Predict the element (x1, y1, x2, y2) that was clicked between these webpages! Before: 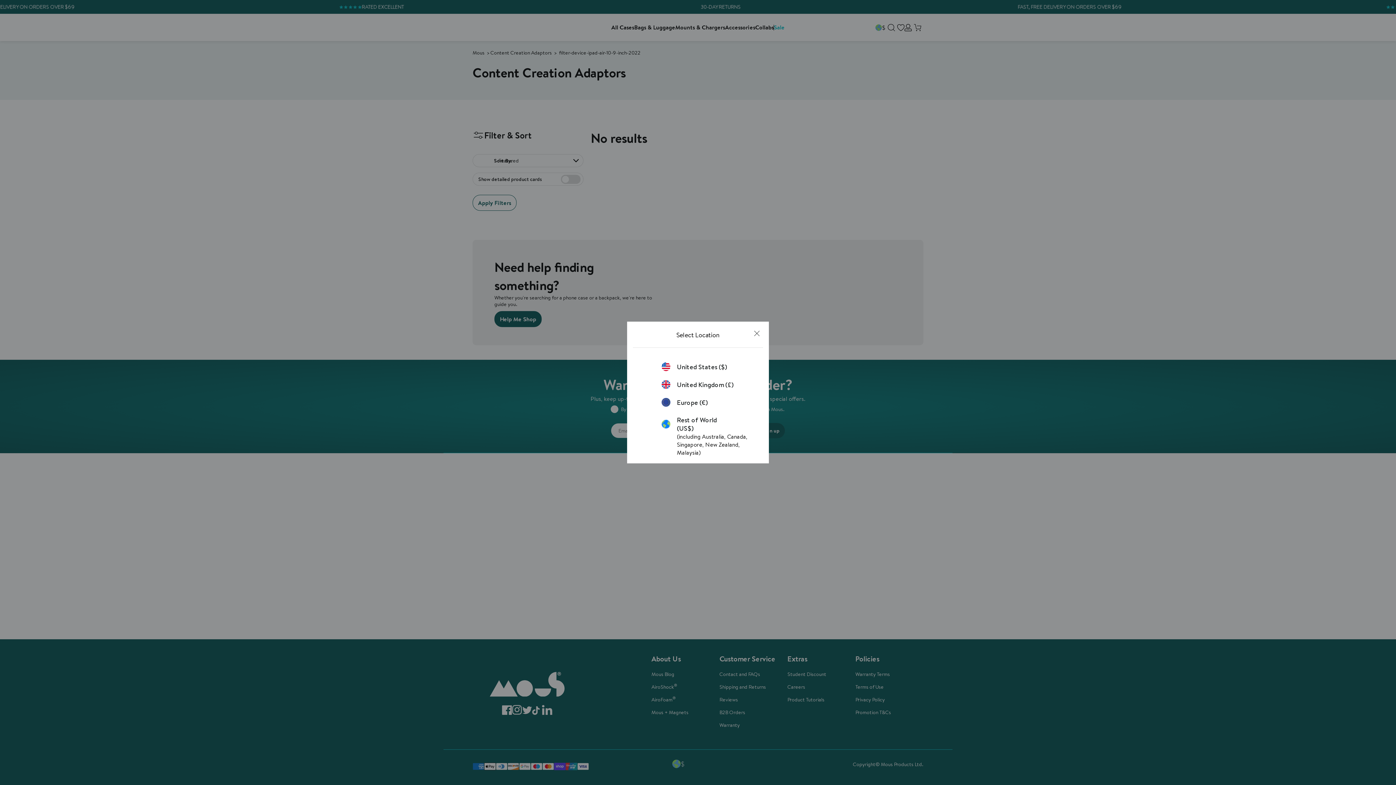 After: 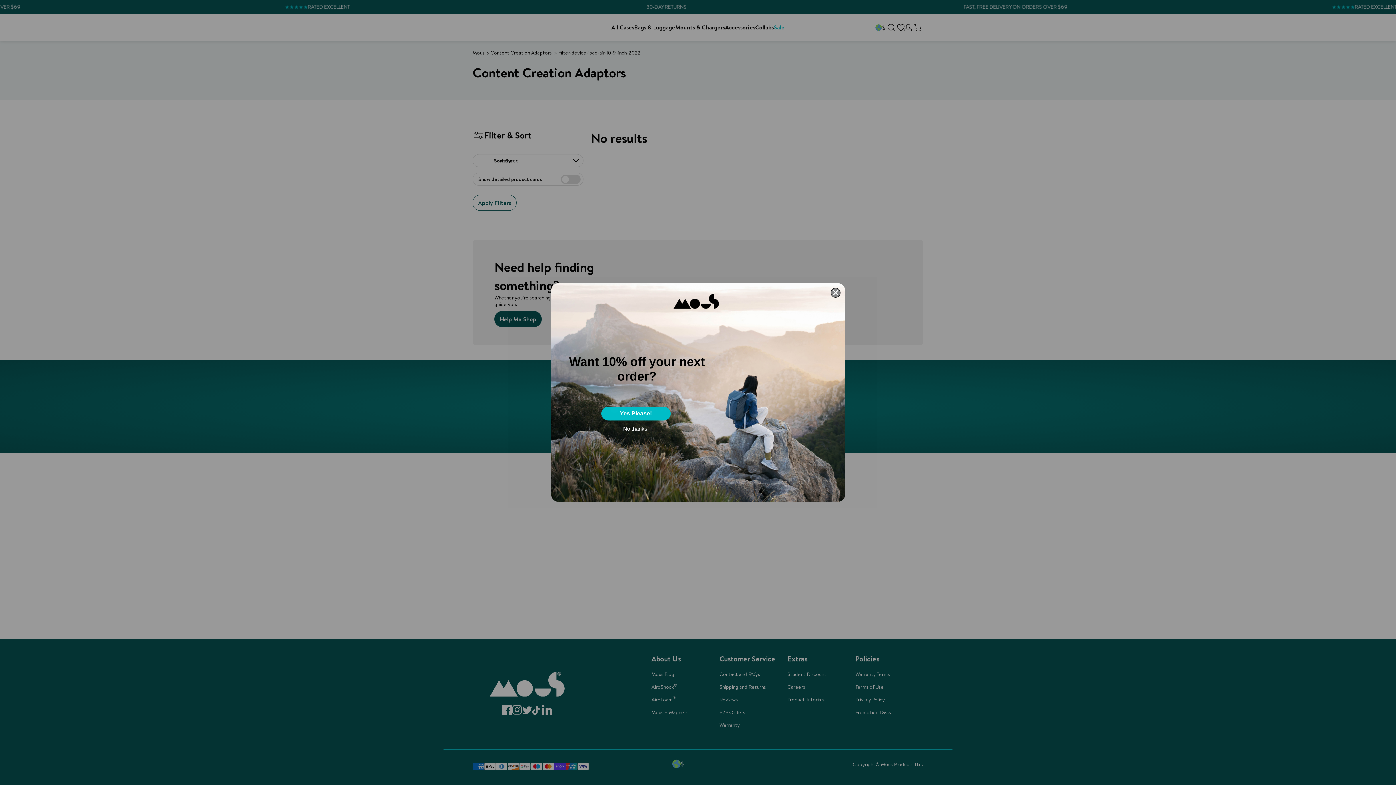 Action: label: Rest of World (US$) bbox: (661, 416, 734, 432)